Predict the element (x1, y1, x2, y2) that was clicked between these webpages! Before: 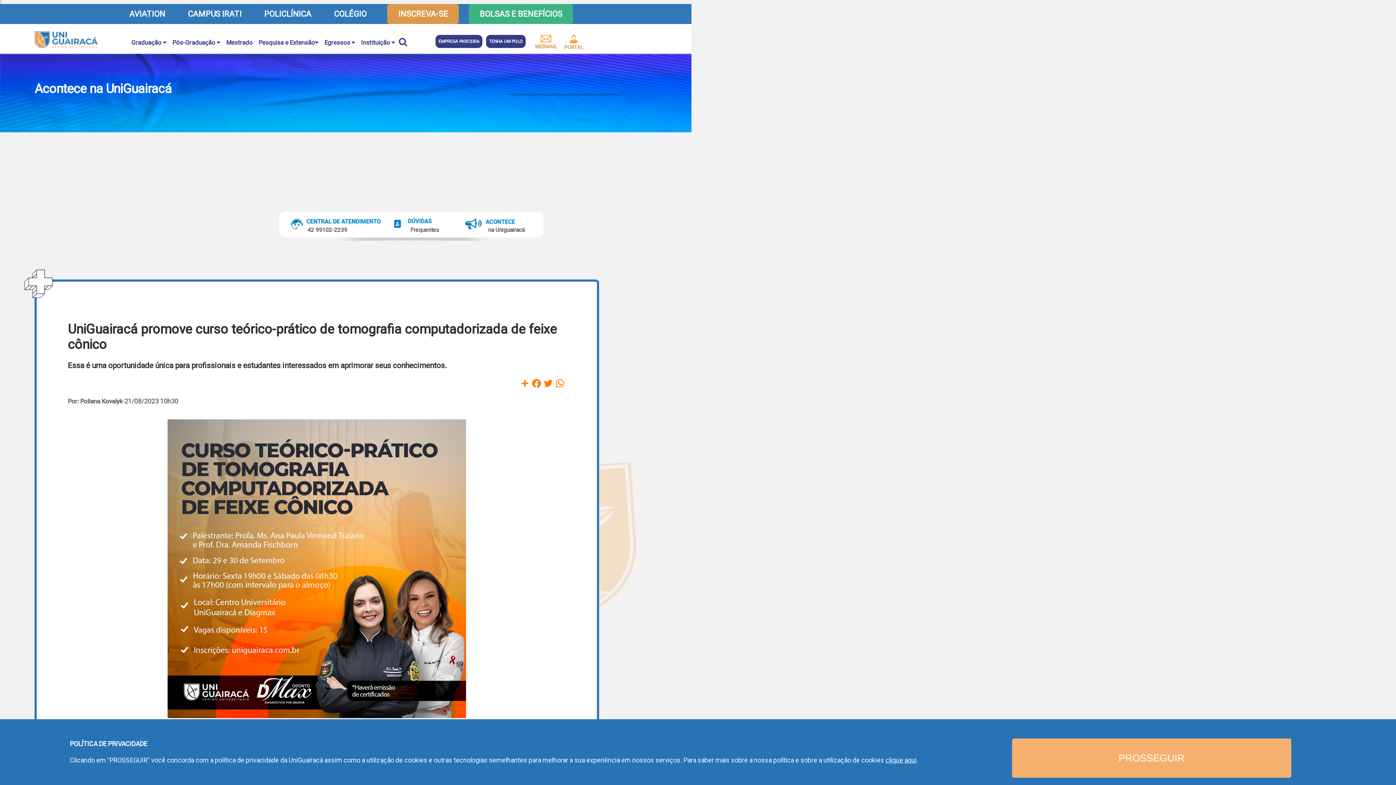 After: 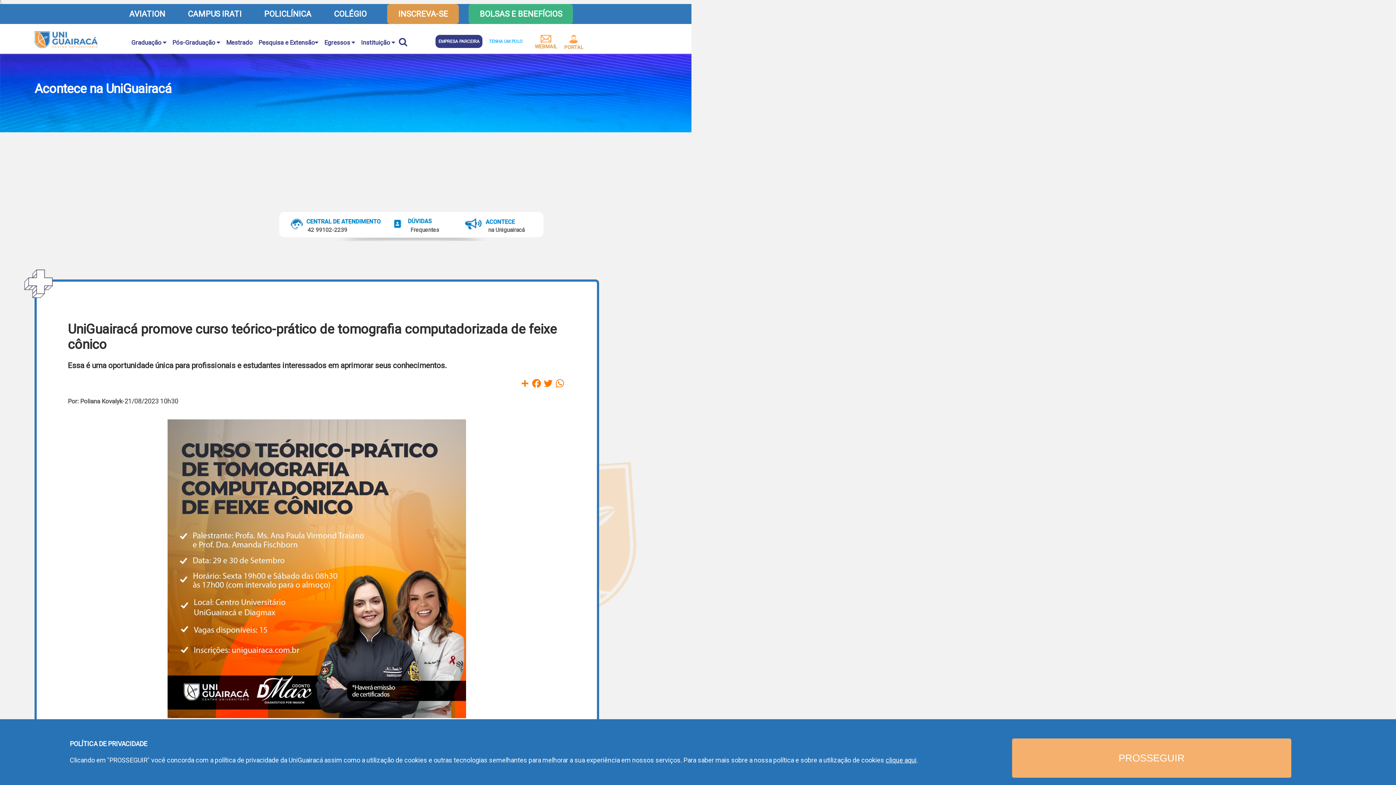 Action: label: TENHA UM POLO bbox: (486, 34, 525, 48)